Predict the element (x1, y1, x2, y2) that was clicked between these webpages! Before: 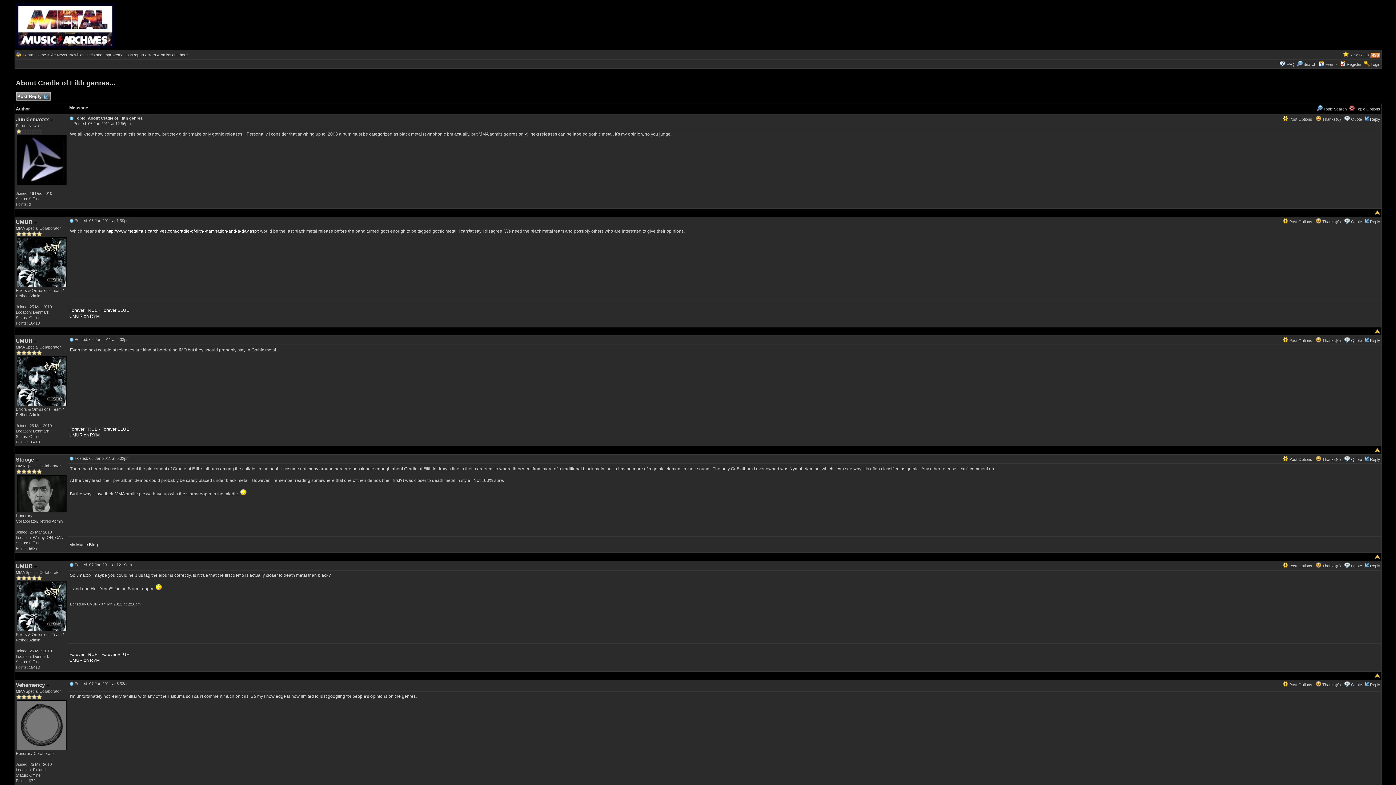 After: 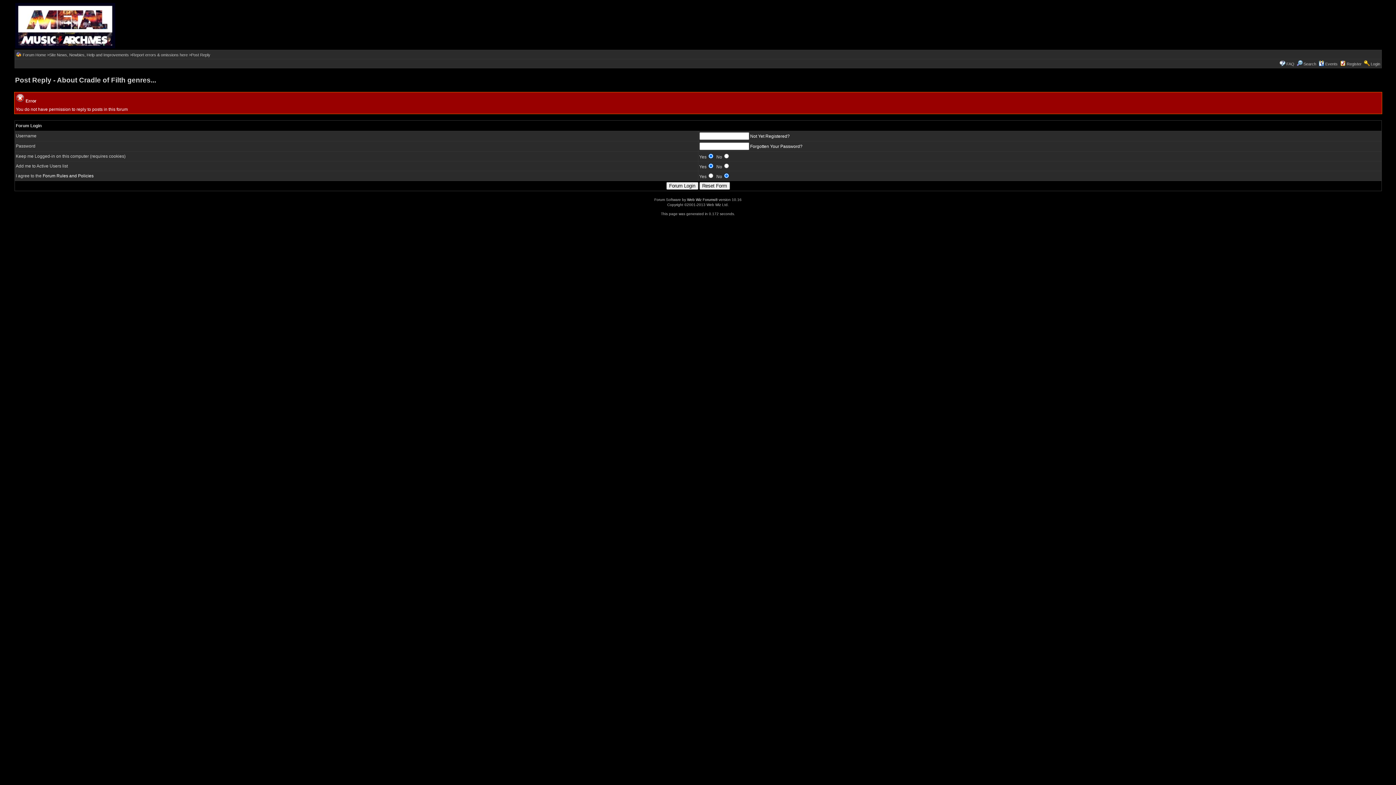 Action: label: Quote bbox: (1351, 564, 1362, 568)